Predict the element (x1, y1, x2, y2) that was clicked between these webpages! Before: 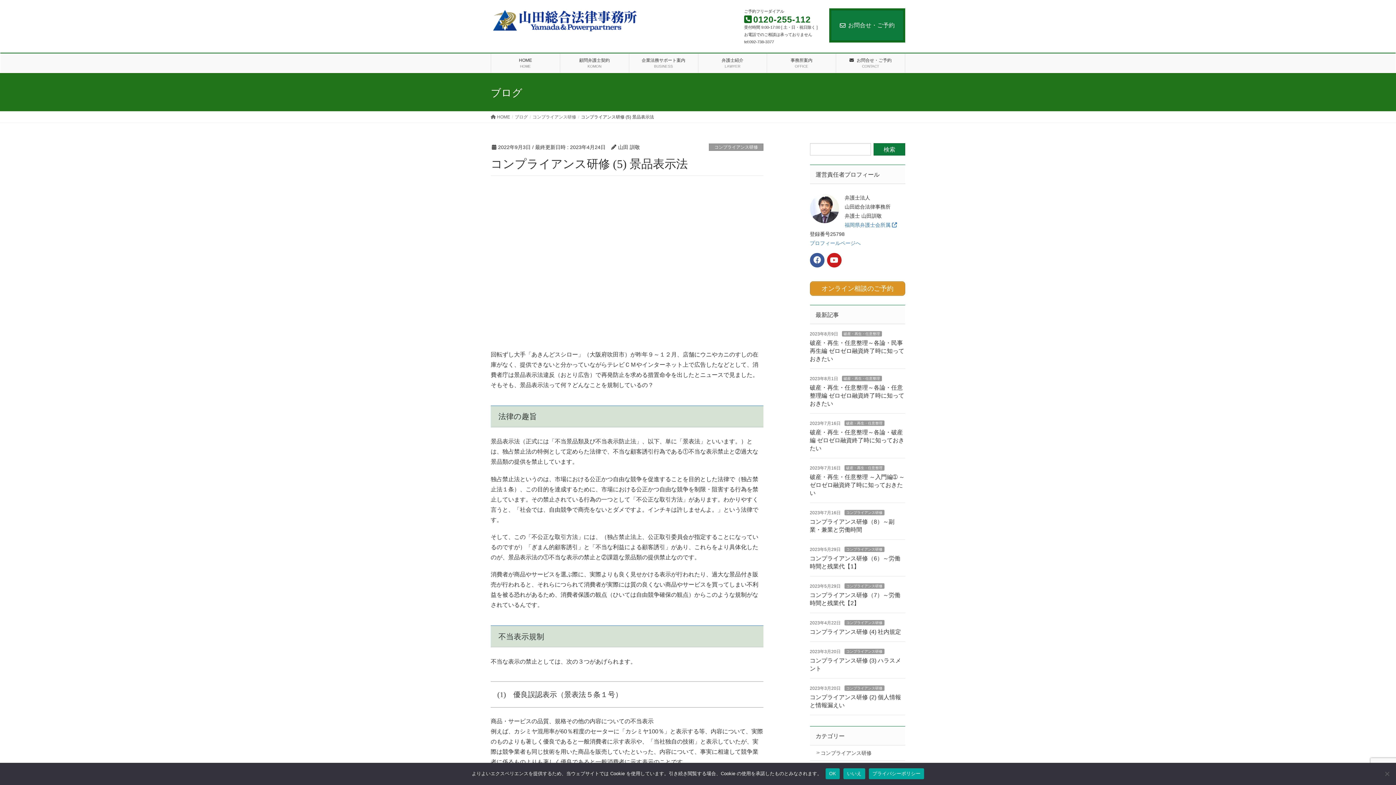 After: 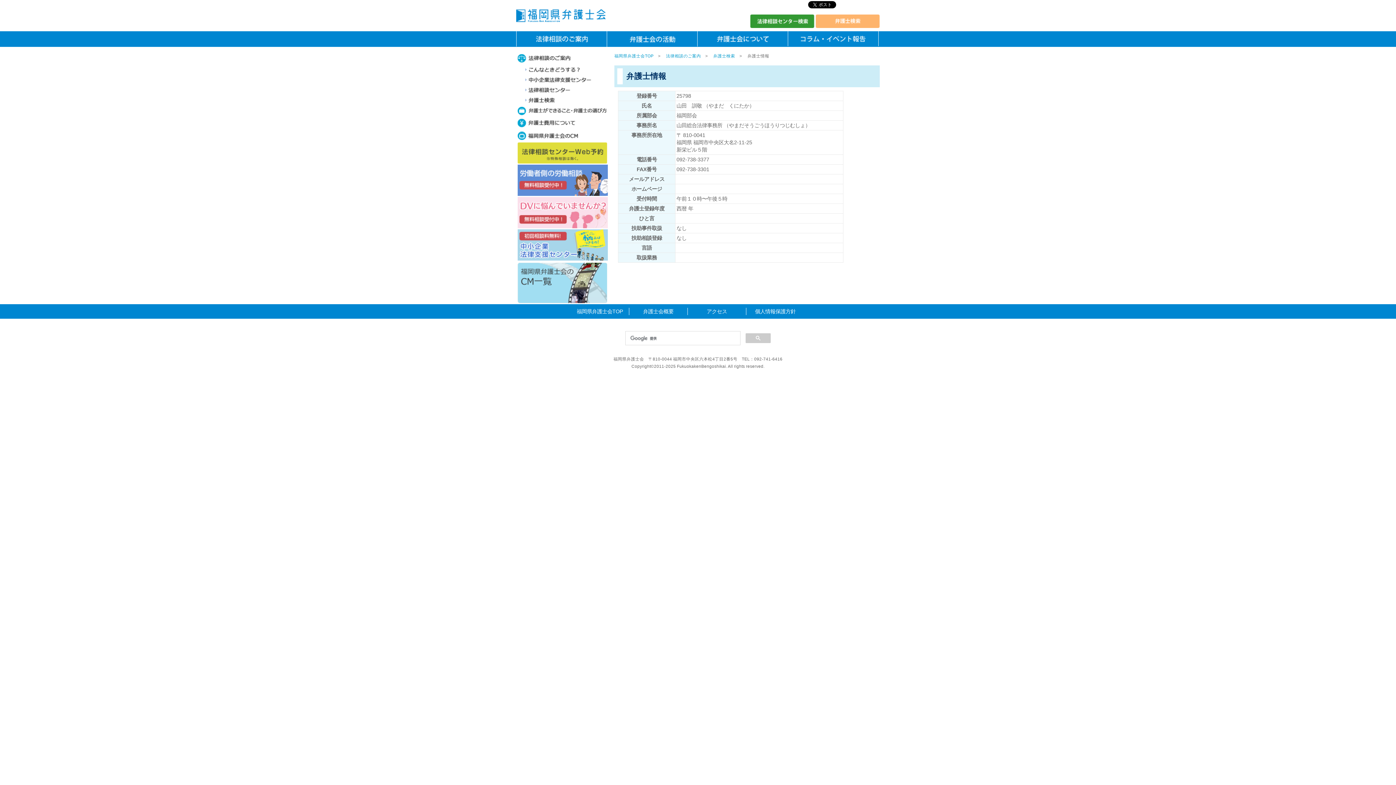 Action: bbox: (844, 222, 897, 228) label: 福岡県弁護士会所属 